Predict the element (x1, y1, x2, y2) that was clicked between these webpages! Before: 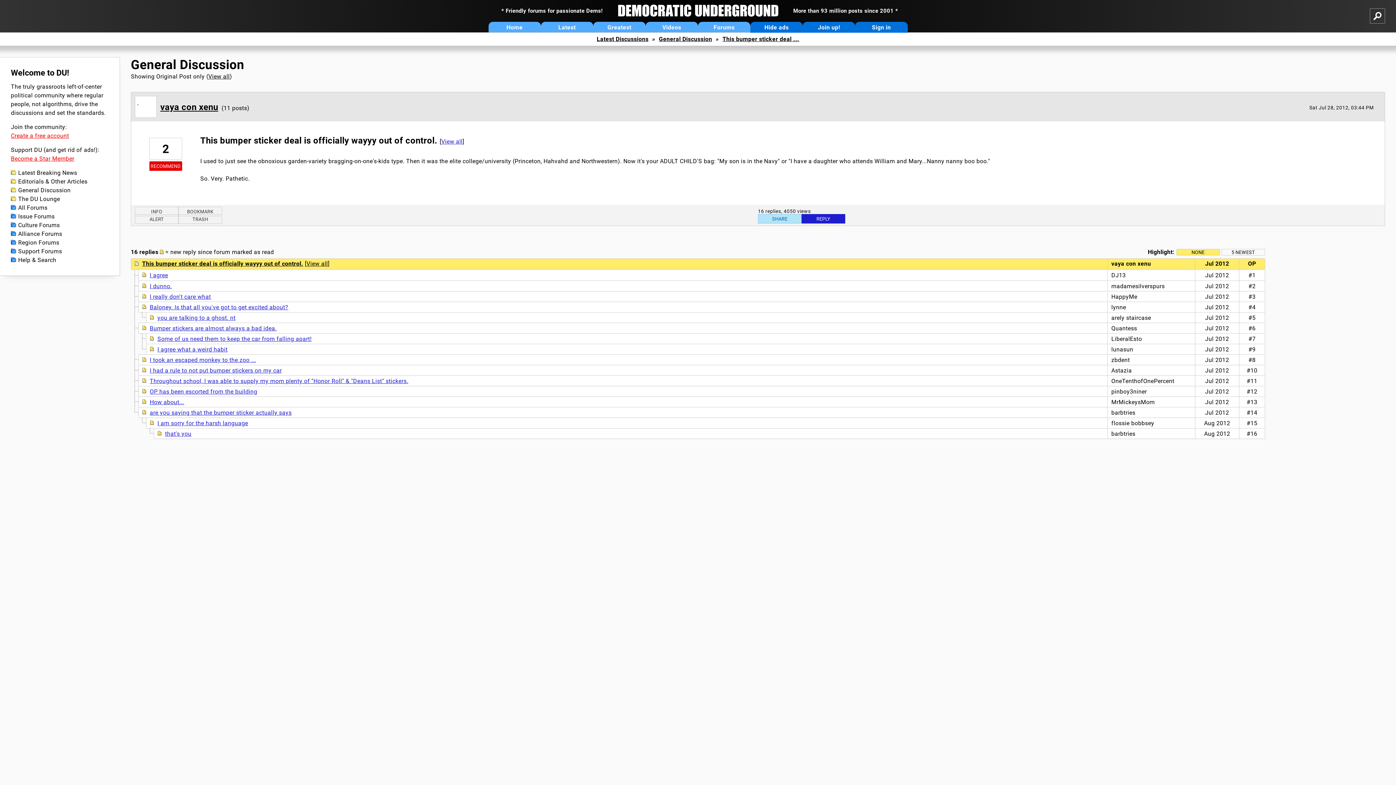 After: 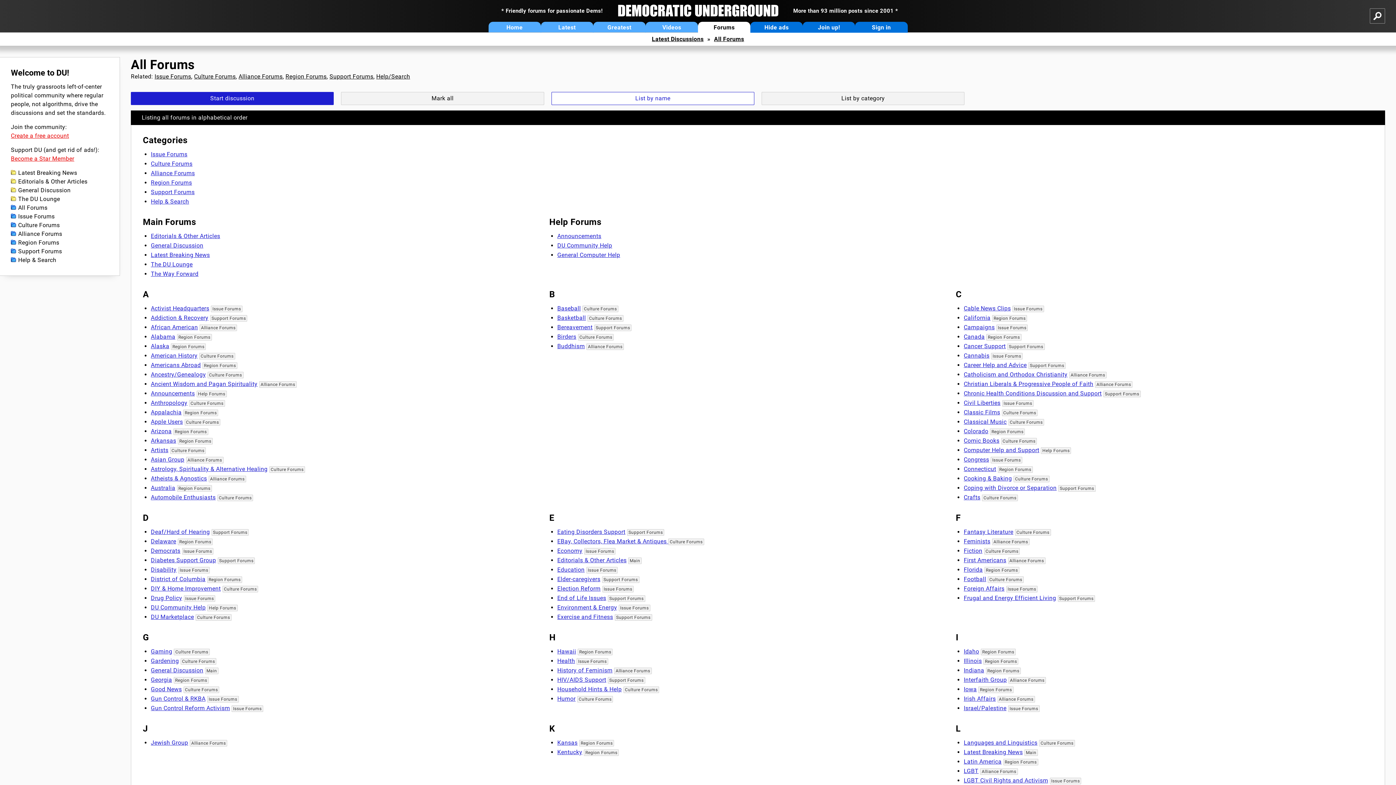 Action: label: Forums bbox: (698, 21, 750, 32)